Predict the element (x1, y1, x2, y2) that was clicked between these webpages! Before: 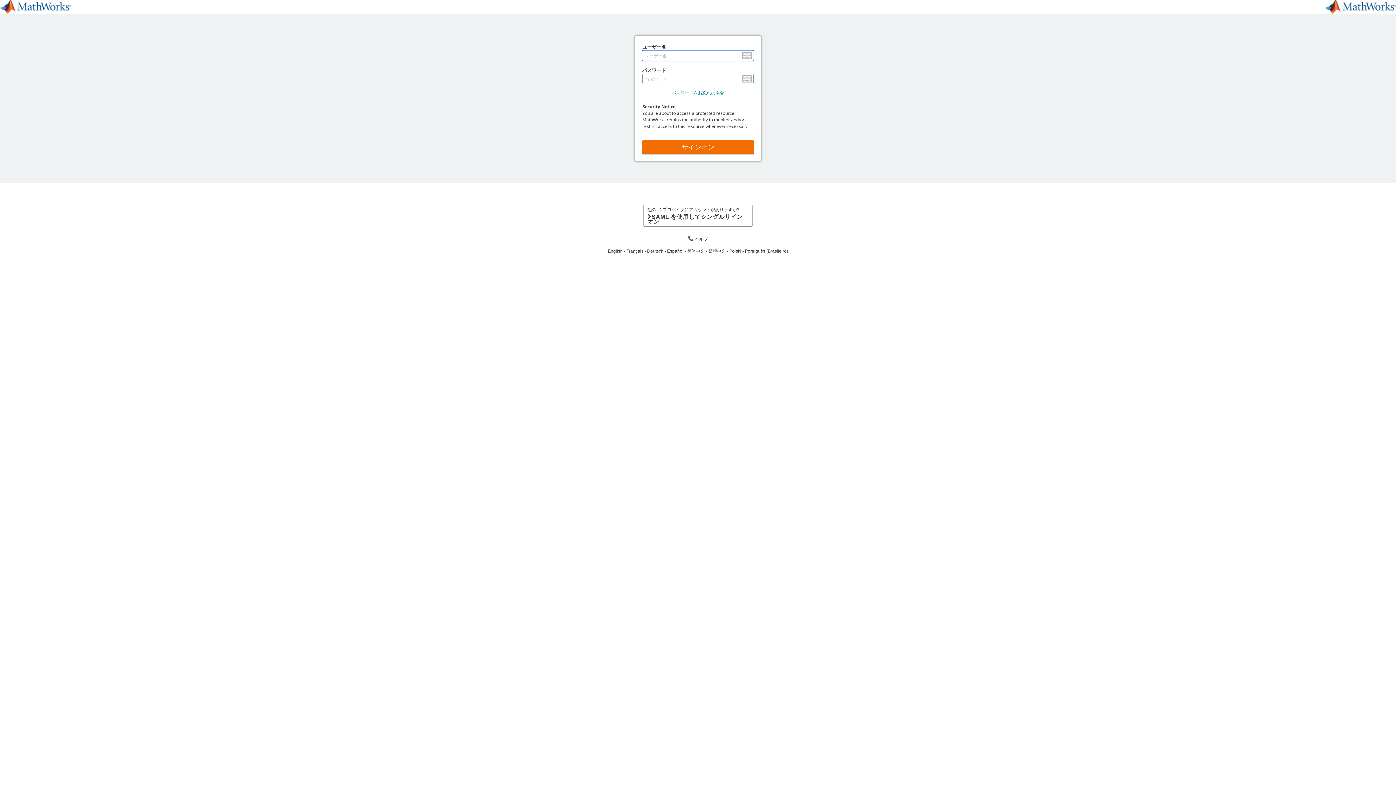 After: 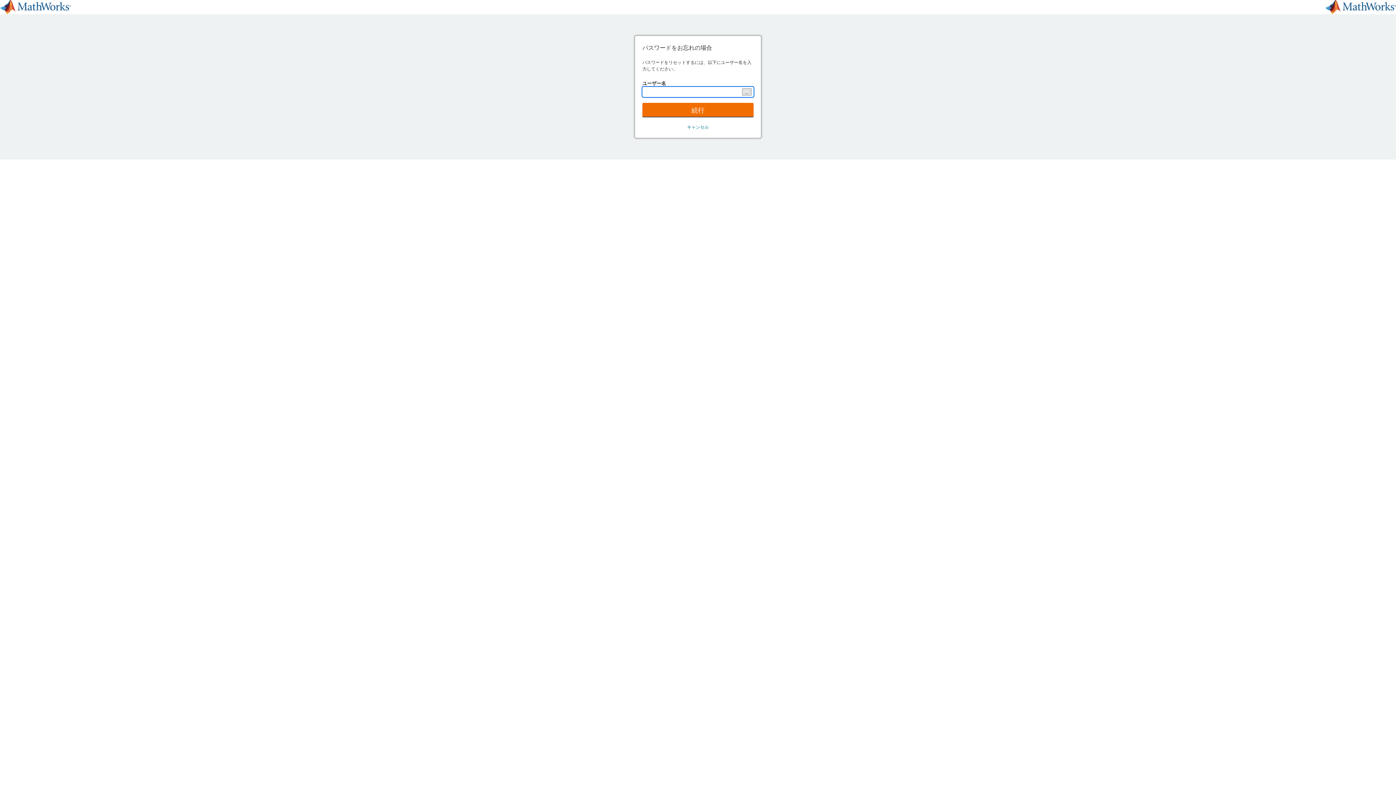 Action: label: パスワードをお忘れの場合 bbox: (672, 89, 724, 96)